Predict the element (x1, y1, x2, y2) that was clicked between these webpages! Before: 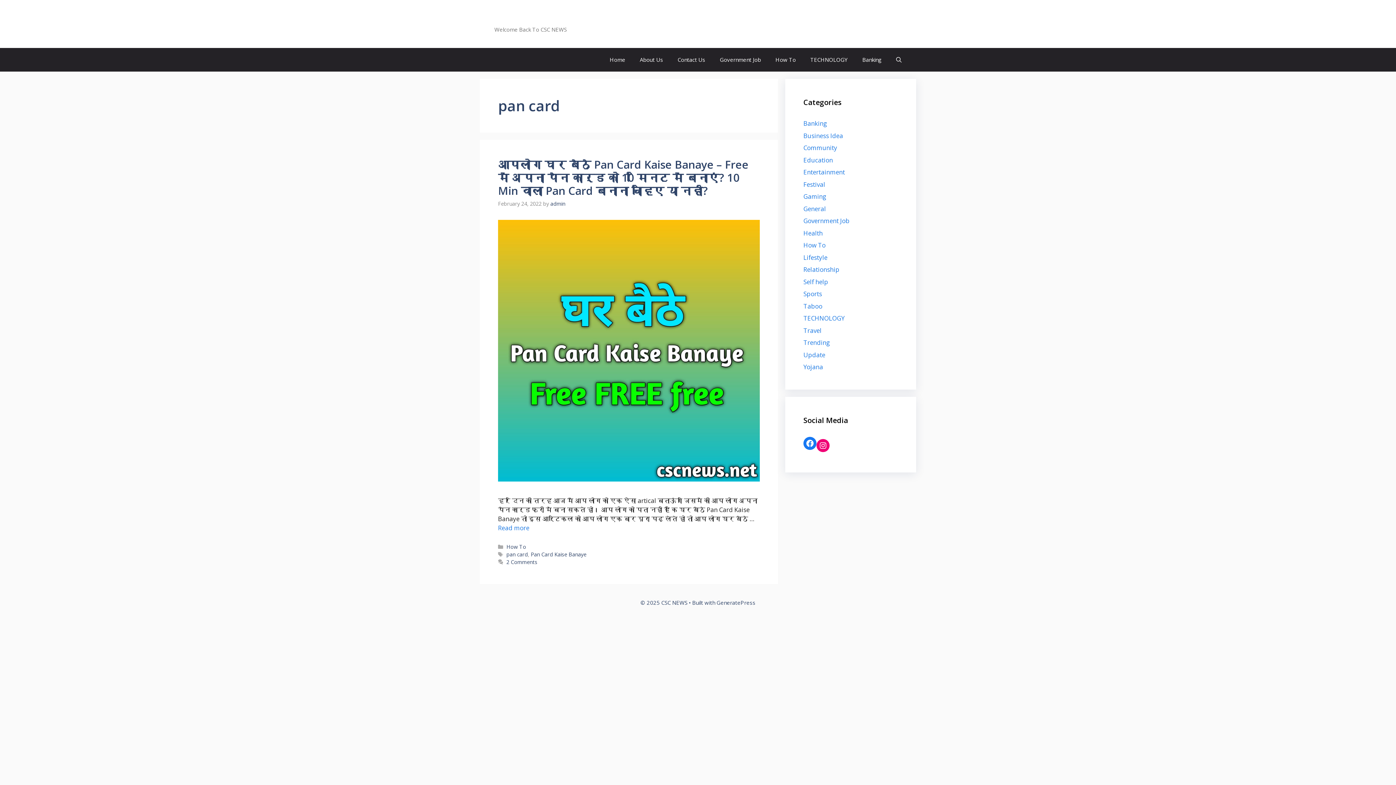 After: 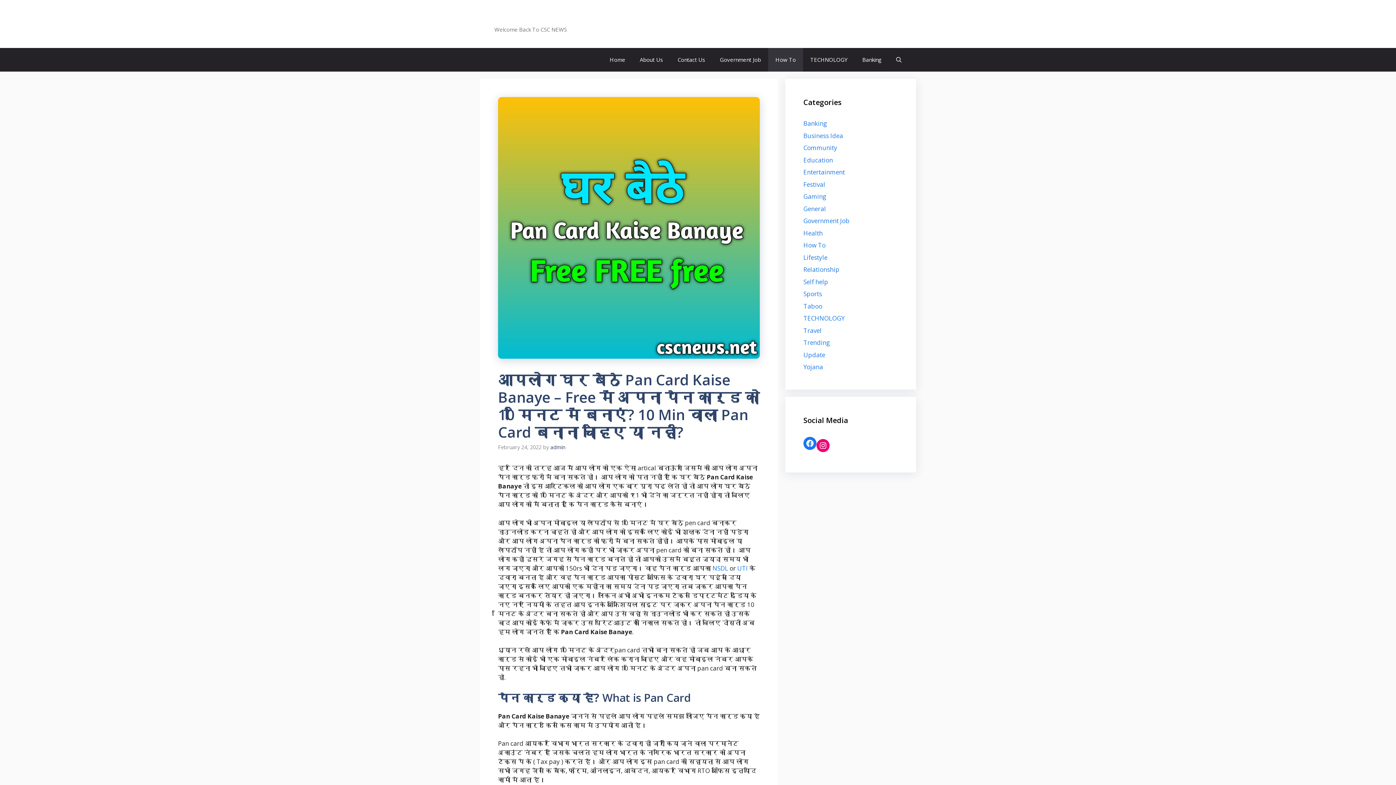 Action: label: आपलोग घर बैठे Pan Card Kaise Banaye – Free में अपना पैन कार्ड को 10 मिनट में बनाएं? 10 Min वाला Pan Card बनाना चाहिए या नहीं? bbox: (498, 157, 748, 198)